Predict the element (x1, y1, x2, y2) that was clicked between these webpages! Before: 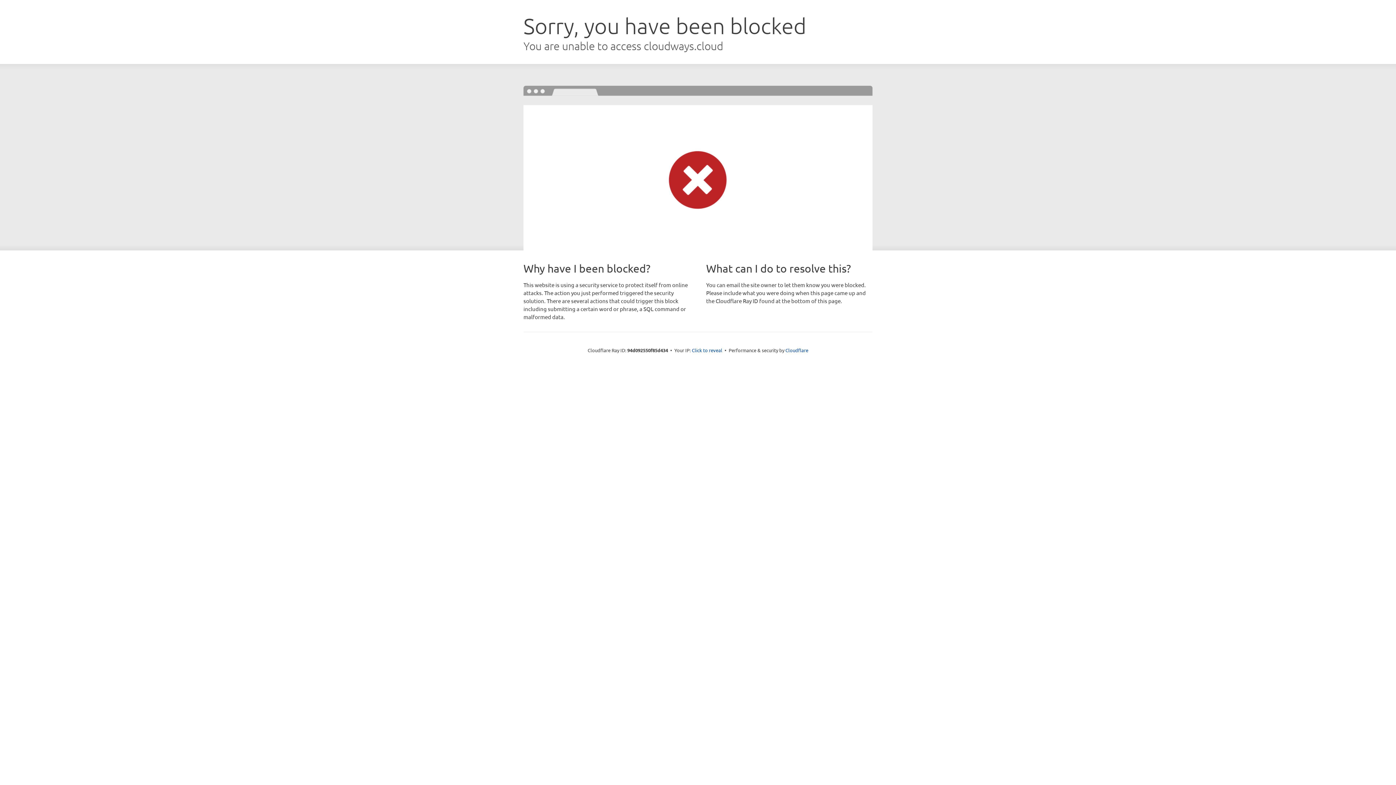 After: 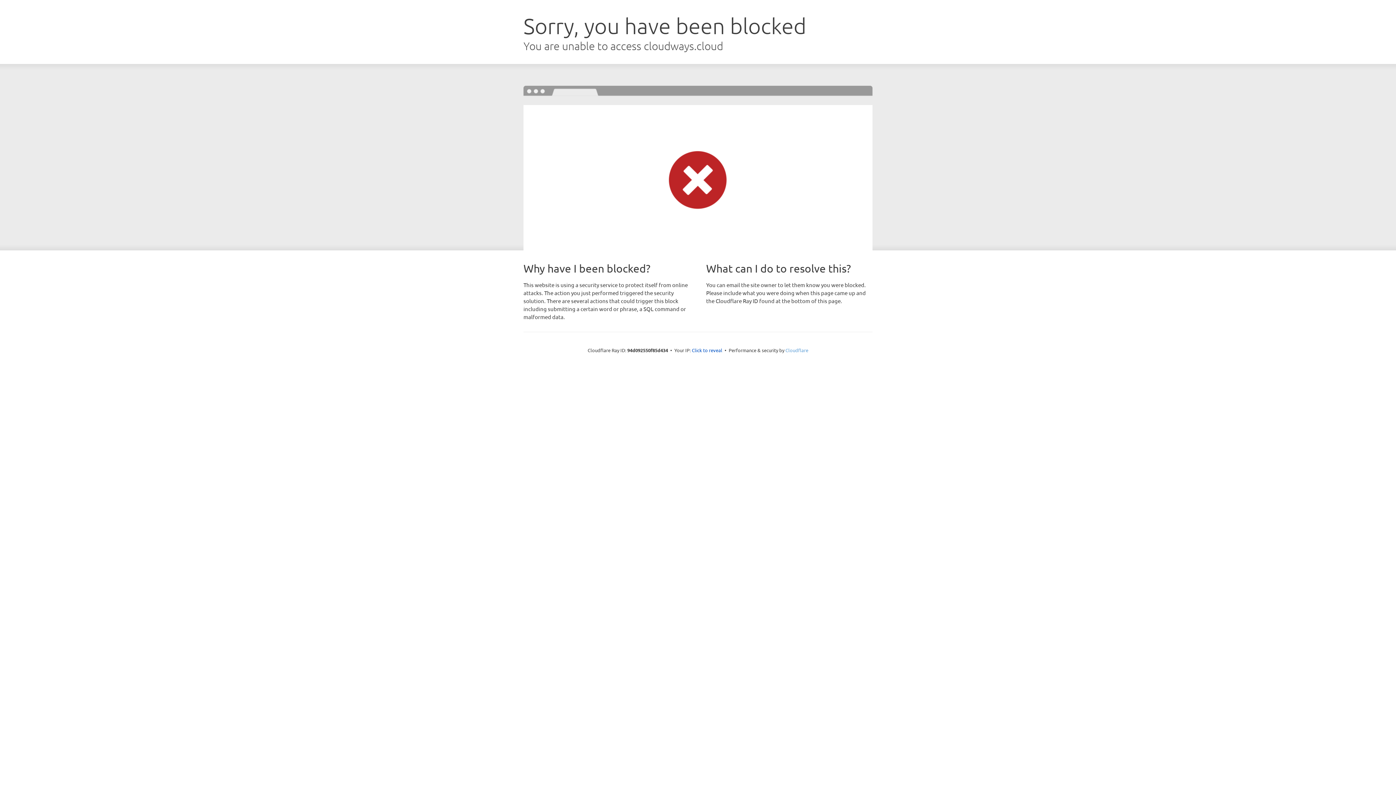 Action: bbox: (785, 347, 808, 353) label: Cloudflare